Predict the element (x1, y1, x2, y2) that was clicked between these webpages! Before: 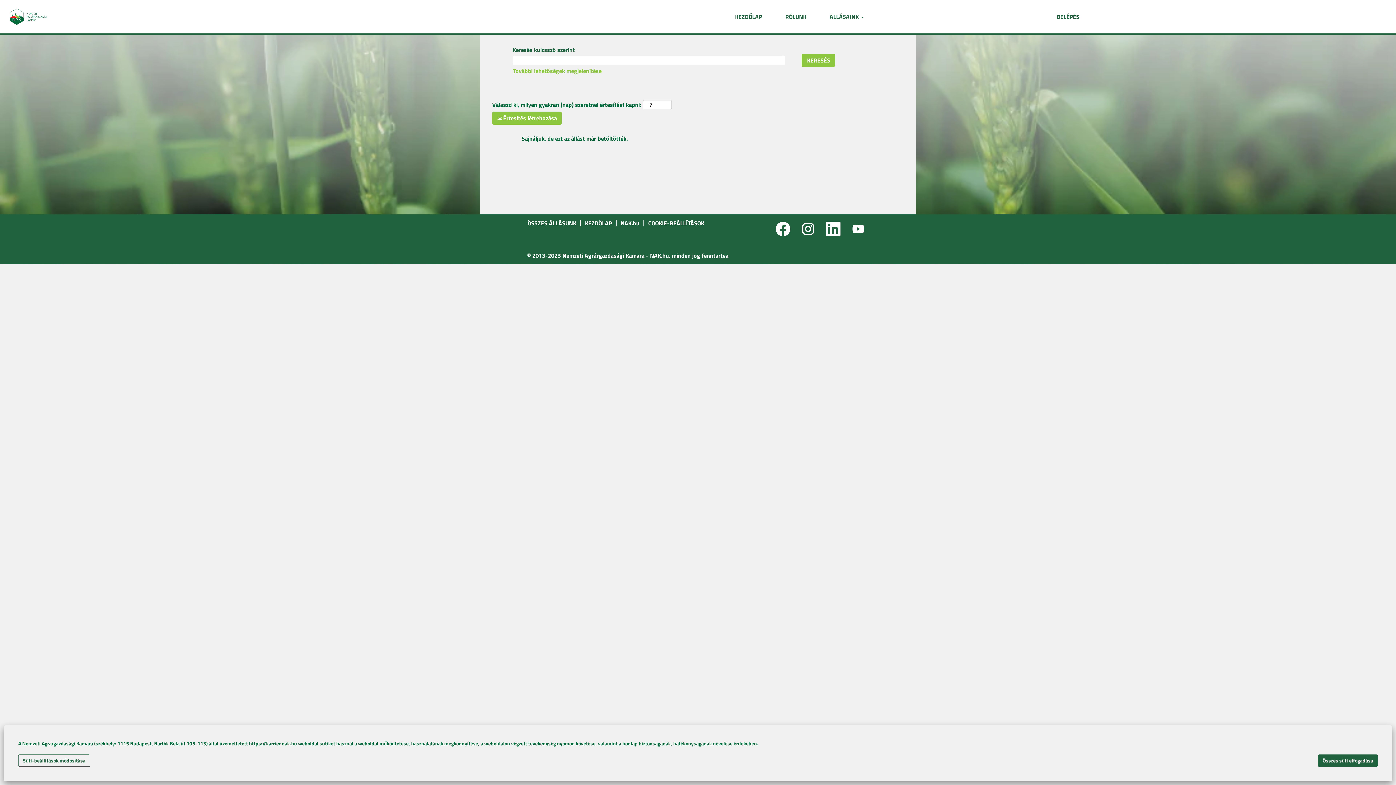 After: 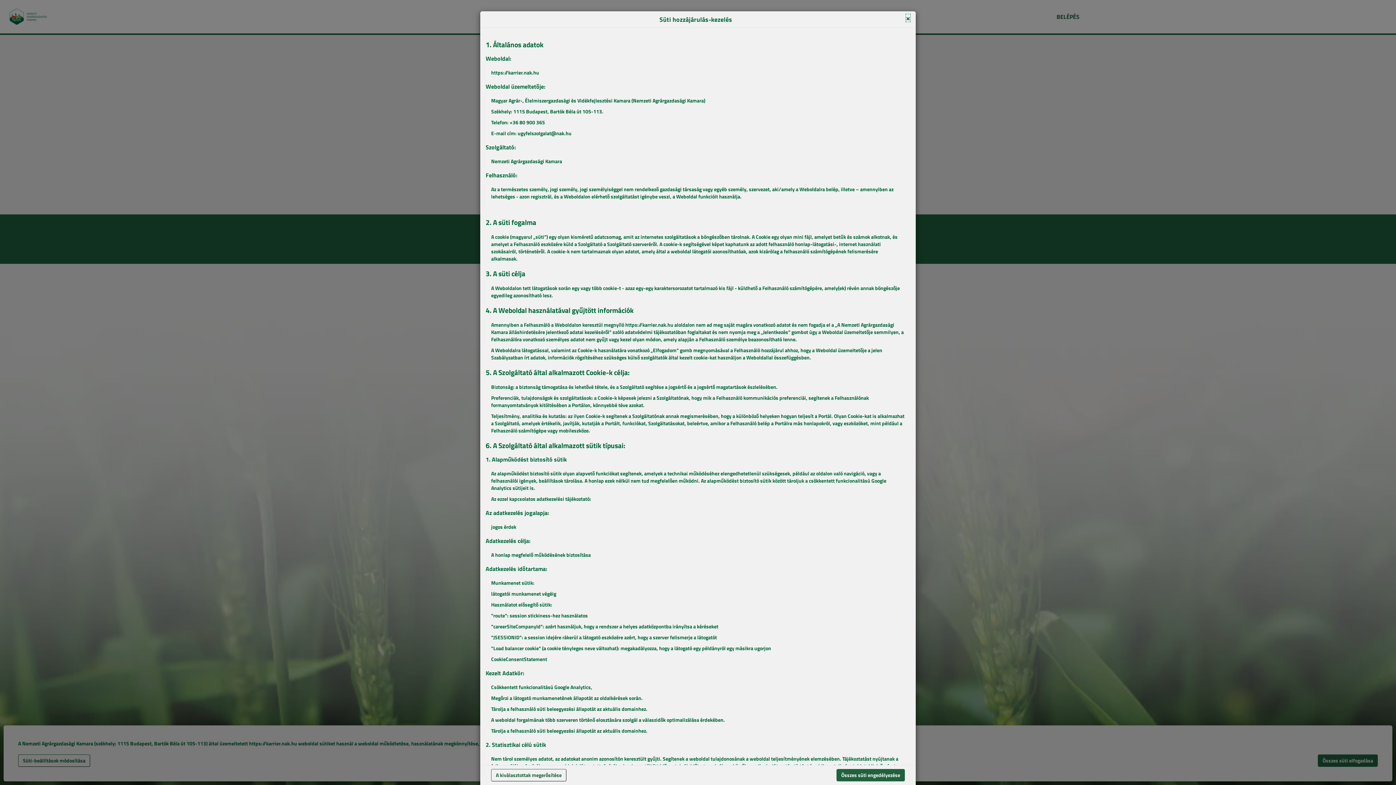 Action: label: Süti-beállítások módosítása bbox: (18, 754, 90, 767)